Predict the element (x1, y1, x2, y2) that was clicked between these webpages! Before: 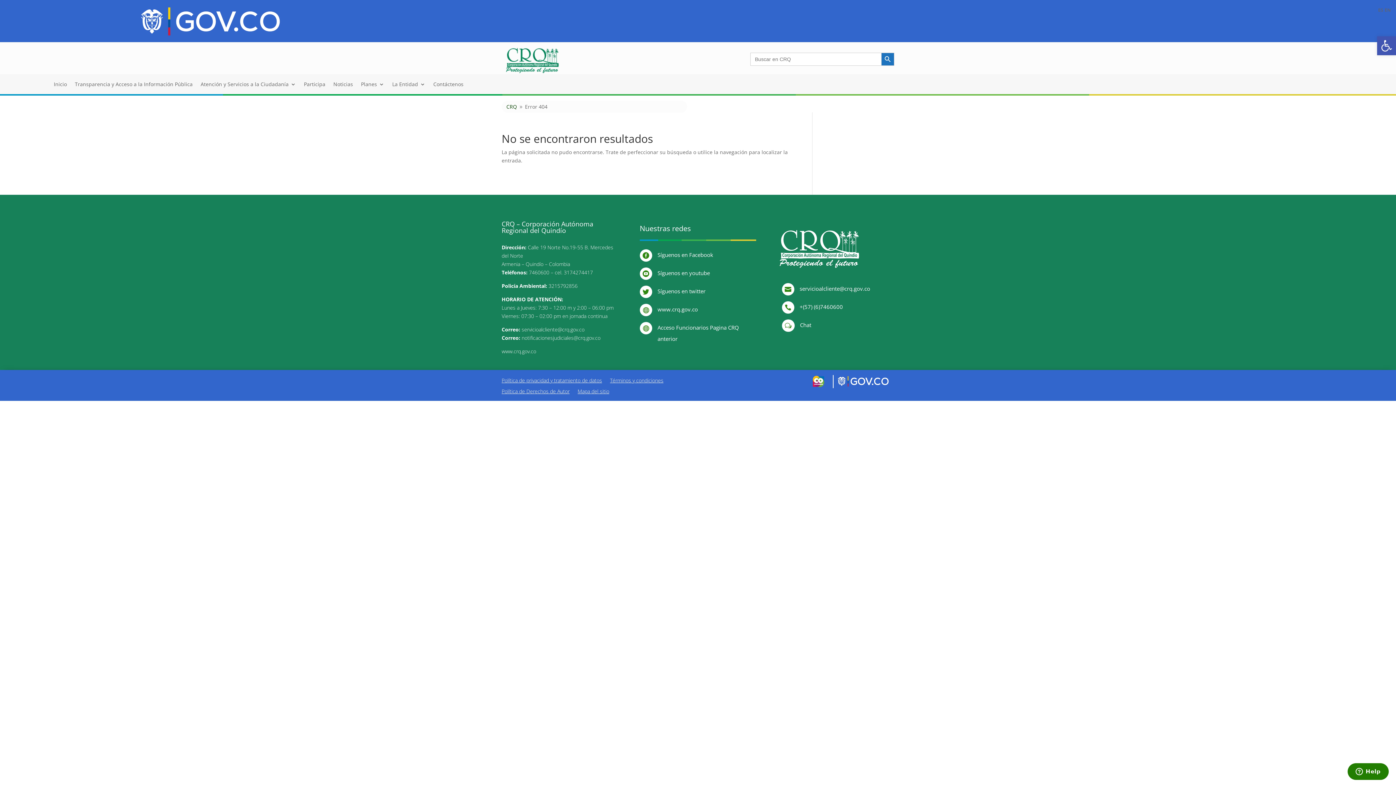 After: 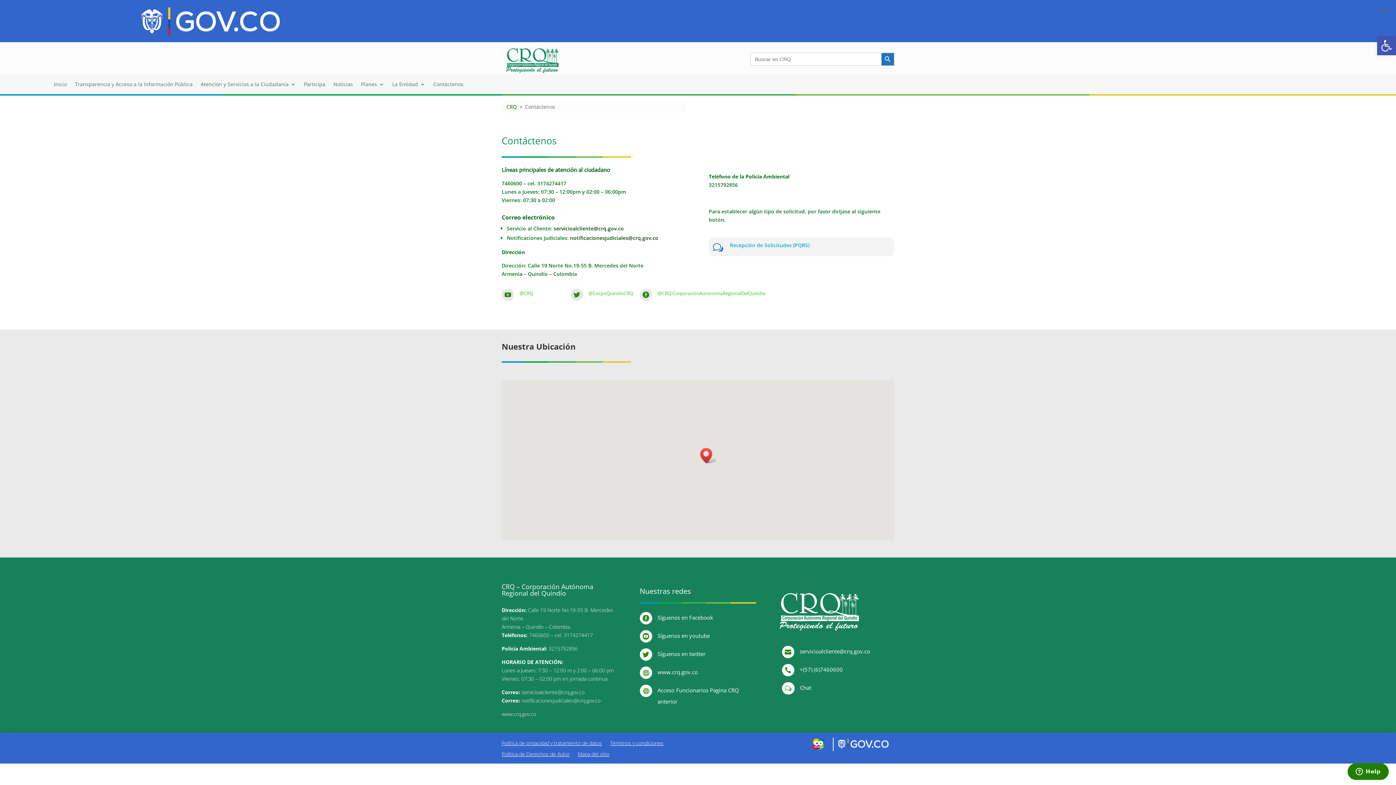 Action: label: Contáctenos bbox: (433, 81, 463, 89)